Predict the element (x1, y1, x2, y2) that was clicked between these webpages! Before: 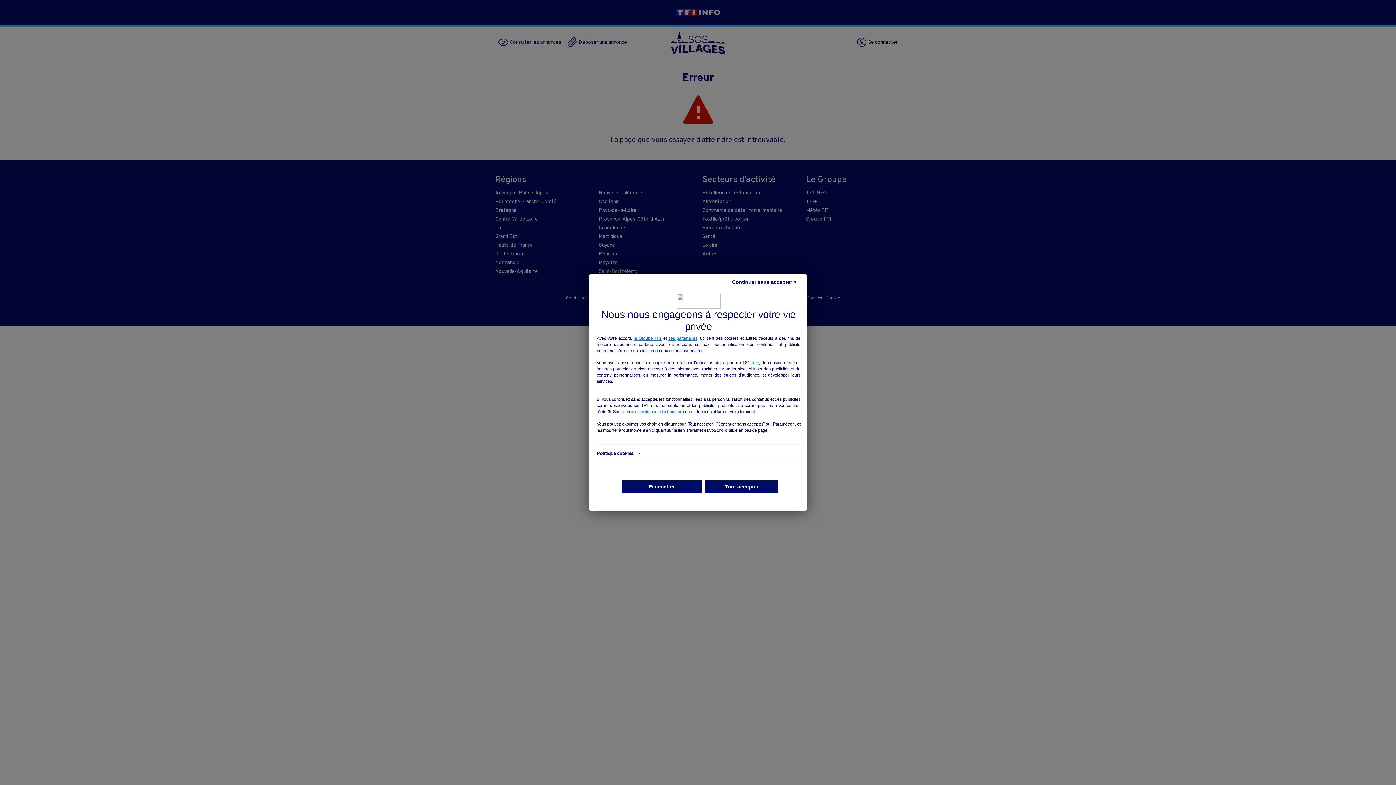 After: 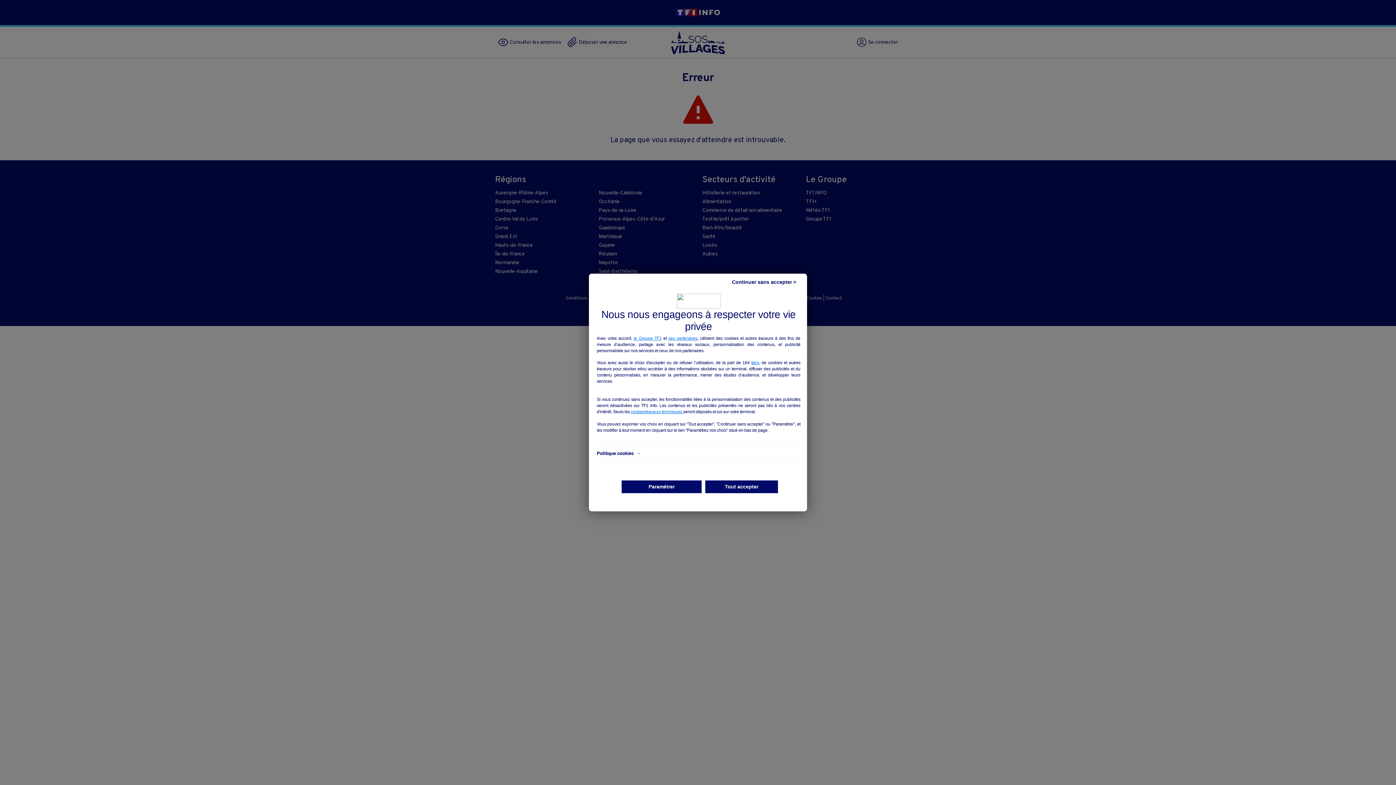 Action: bbox: (633, 336, 661, 341) label: le Groupe TF1